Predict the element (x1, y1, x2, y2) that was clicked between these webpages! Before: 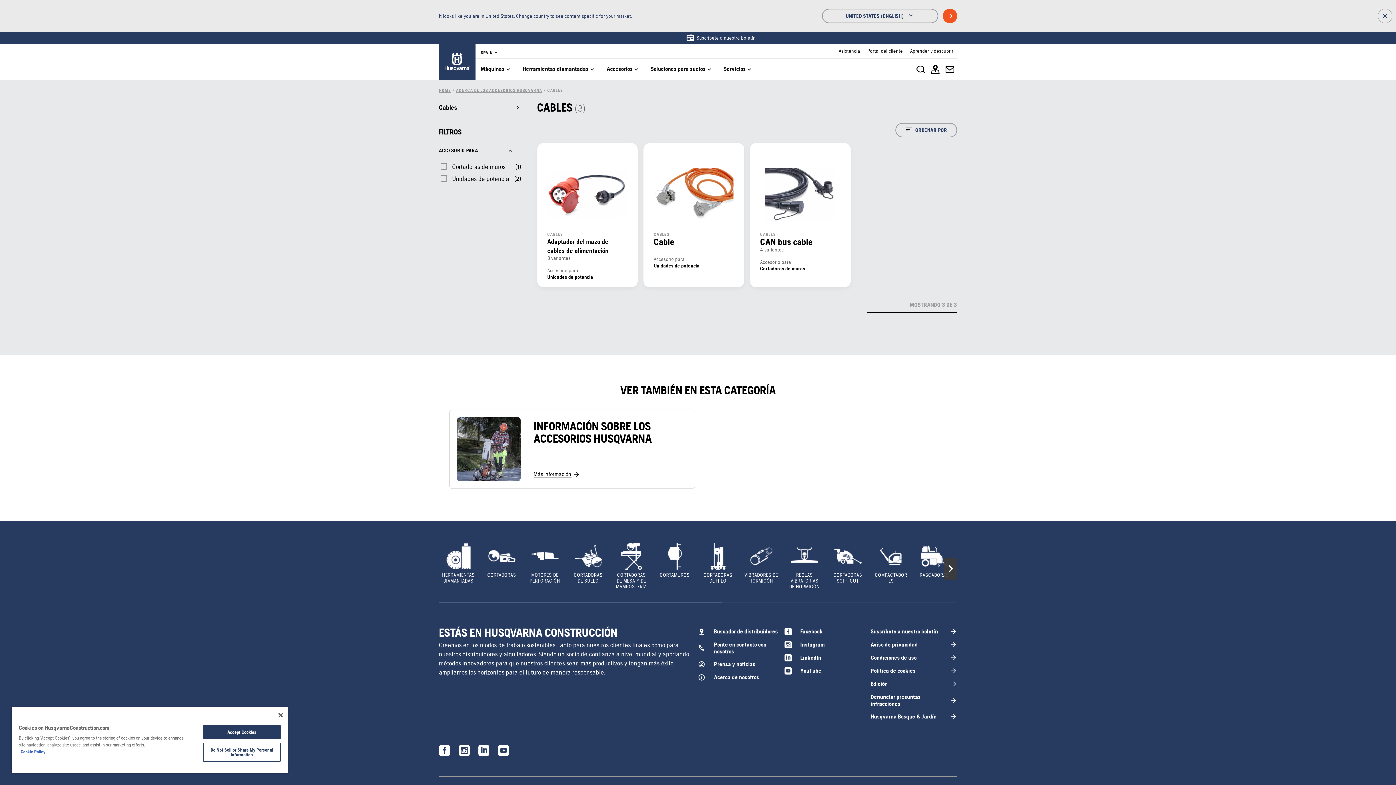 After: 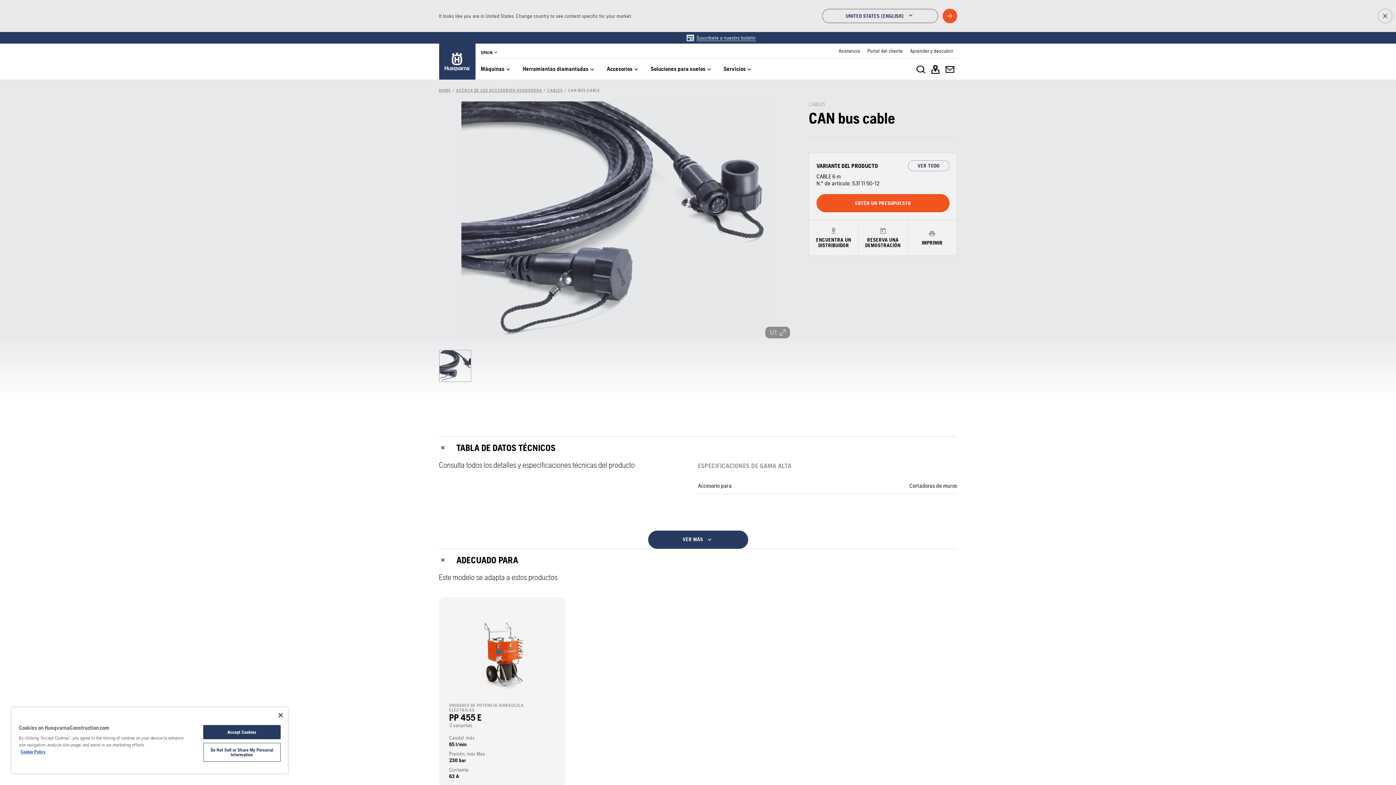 Action: bbox: (760, 161, 840, 281) label: CABLES

CAN bus cable

4 variantes
Accesorio para
Cortadoras de muros